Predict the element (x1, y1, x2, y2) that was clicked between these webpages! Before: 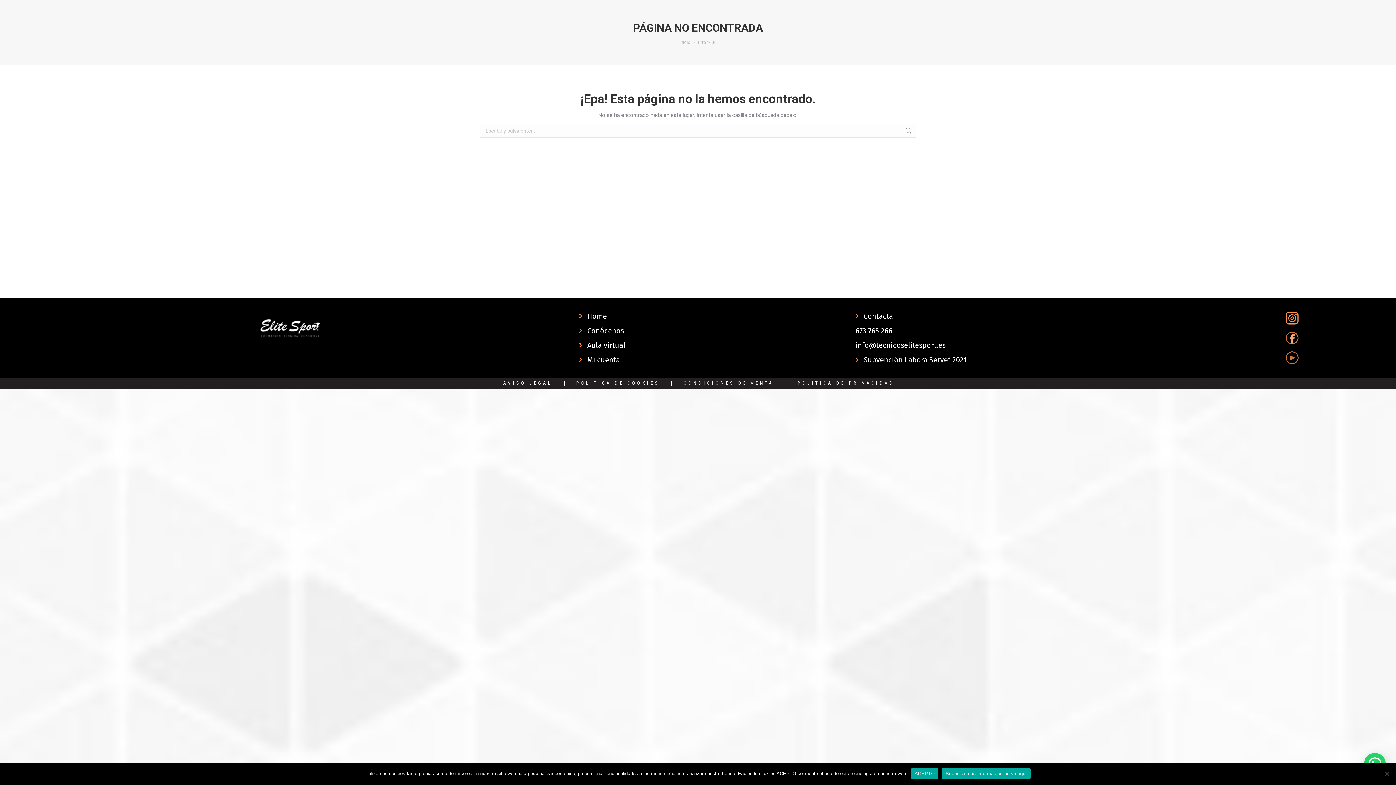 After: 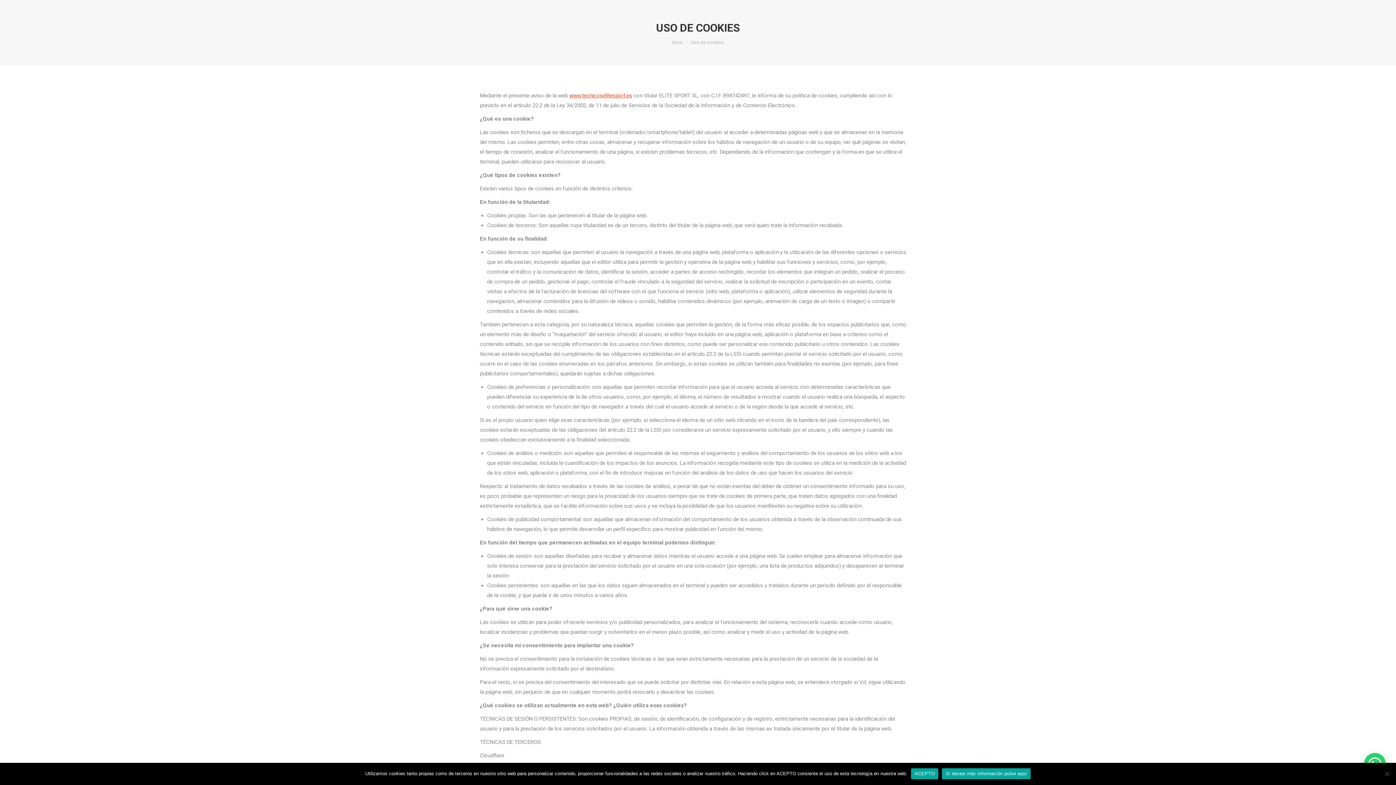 Action: label: POLÍTICA DE COOKIES bbox: (576, 378, 659, 388)